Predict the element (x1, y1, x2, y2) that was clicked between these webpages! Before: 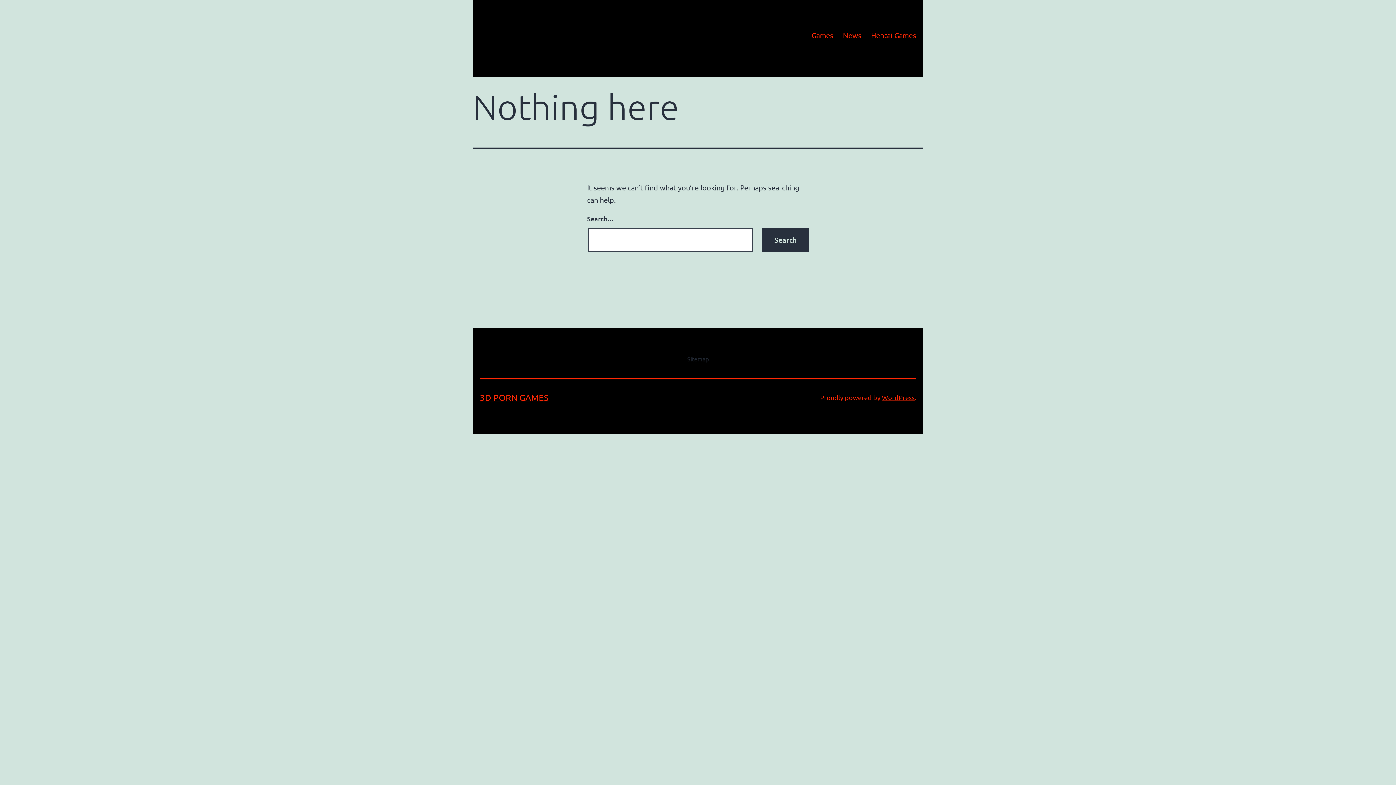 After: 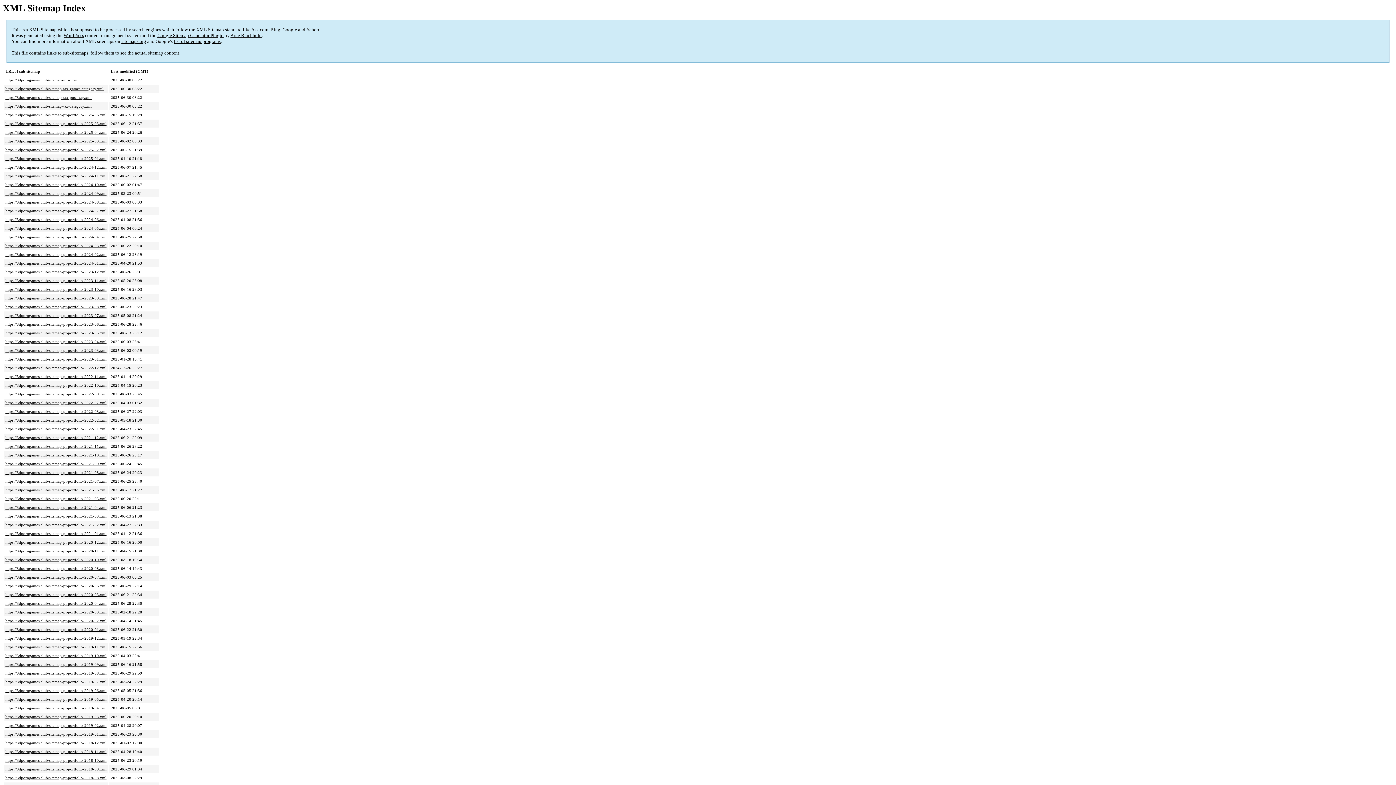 Action: label: Sitemap bbox: (682, 349, 713, 368)